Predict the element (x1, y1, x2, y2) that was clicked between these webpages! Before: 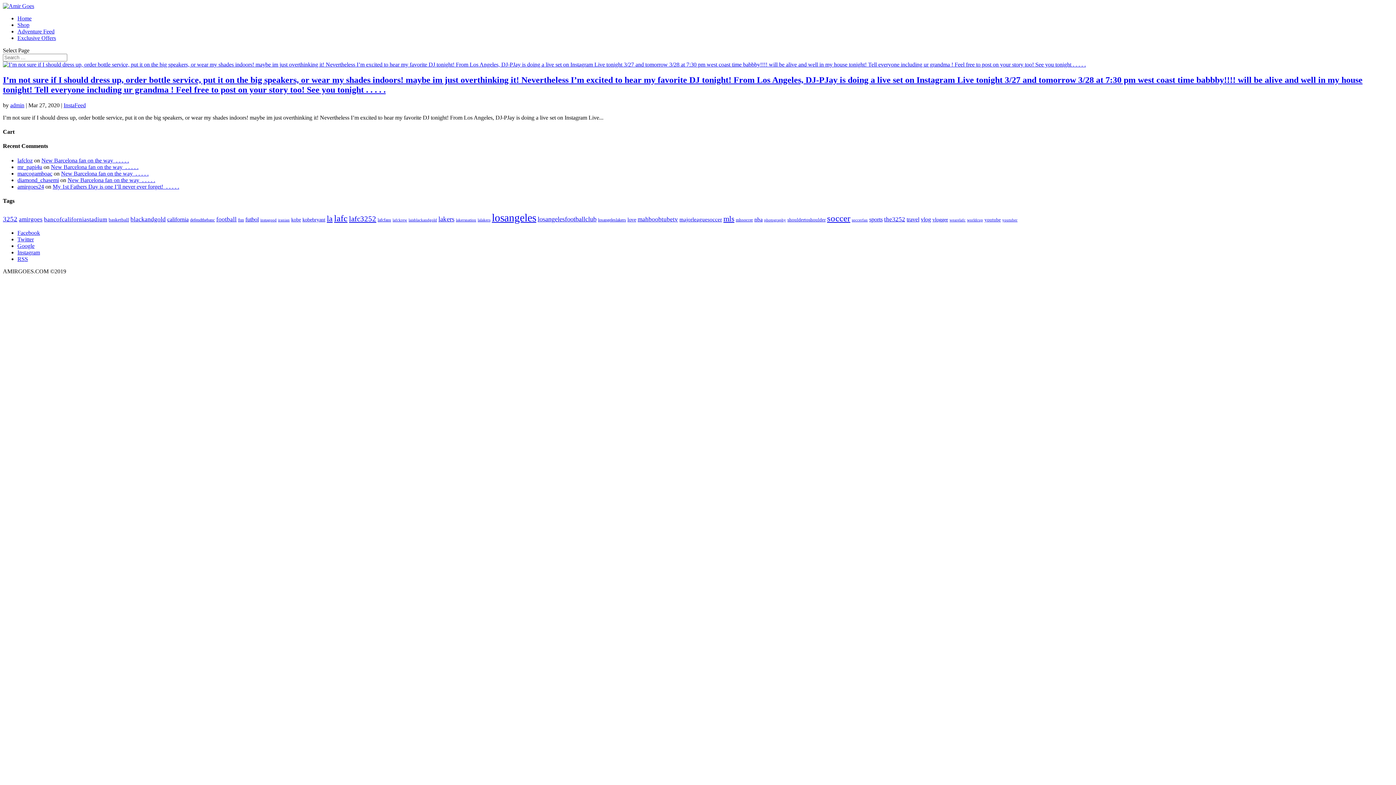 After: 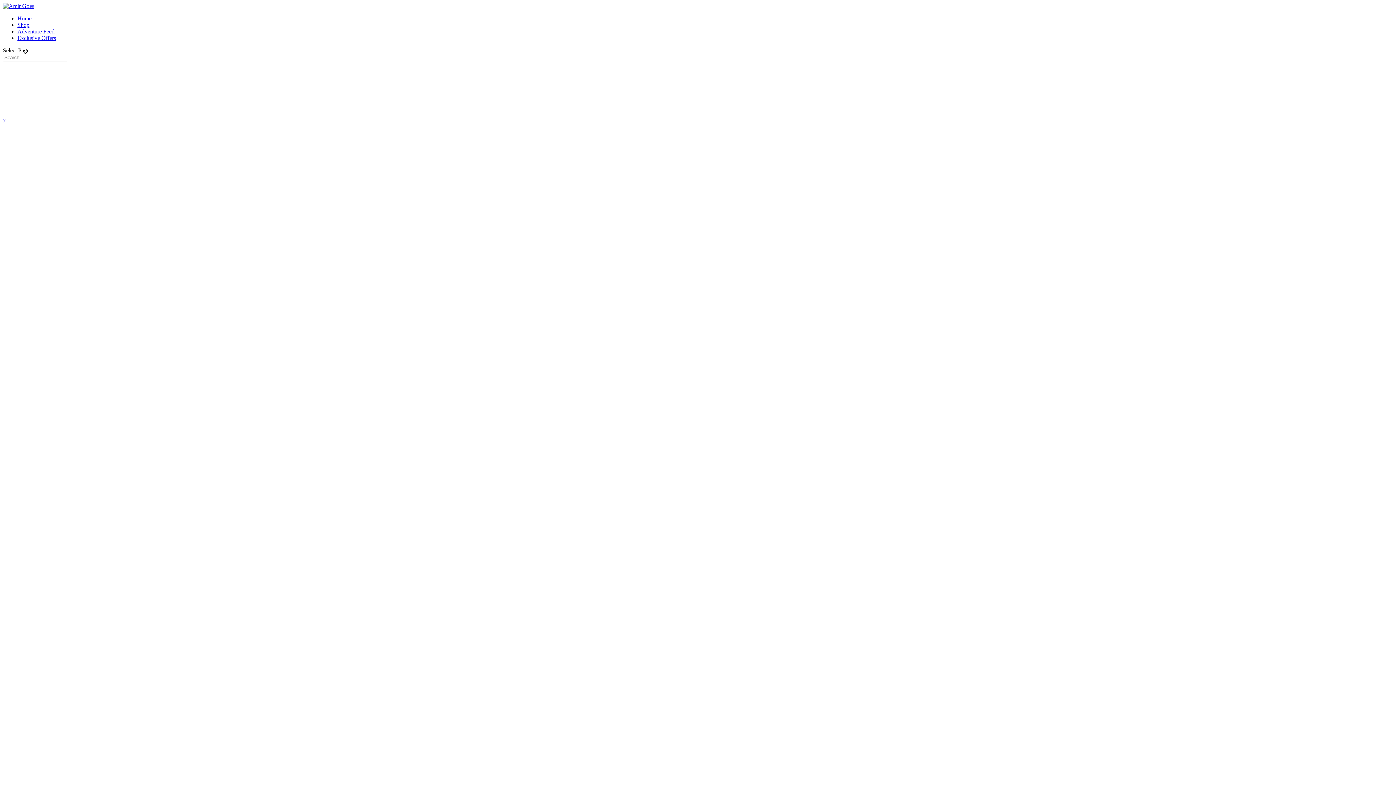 Action: bbox: (2, 2, 34, 9)